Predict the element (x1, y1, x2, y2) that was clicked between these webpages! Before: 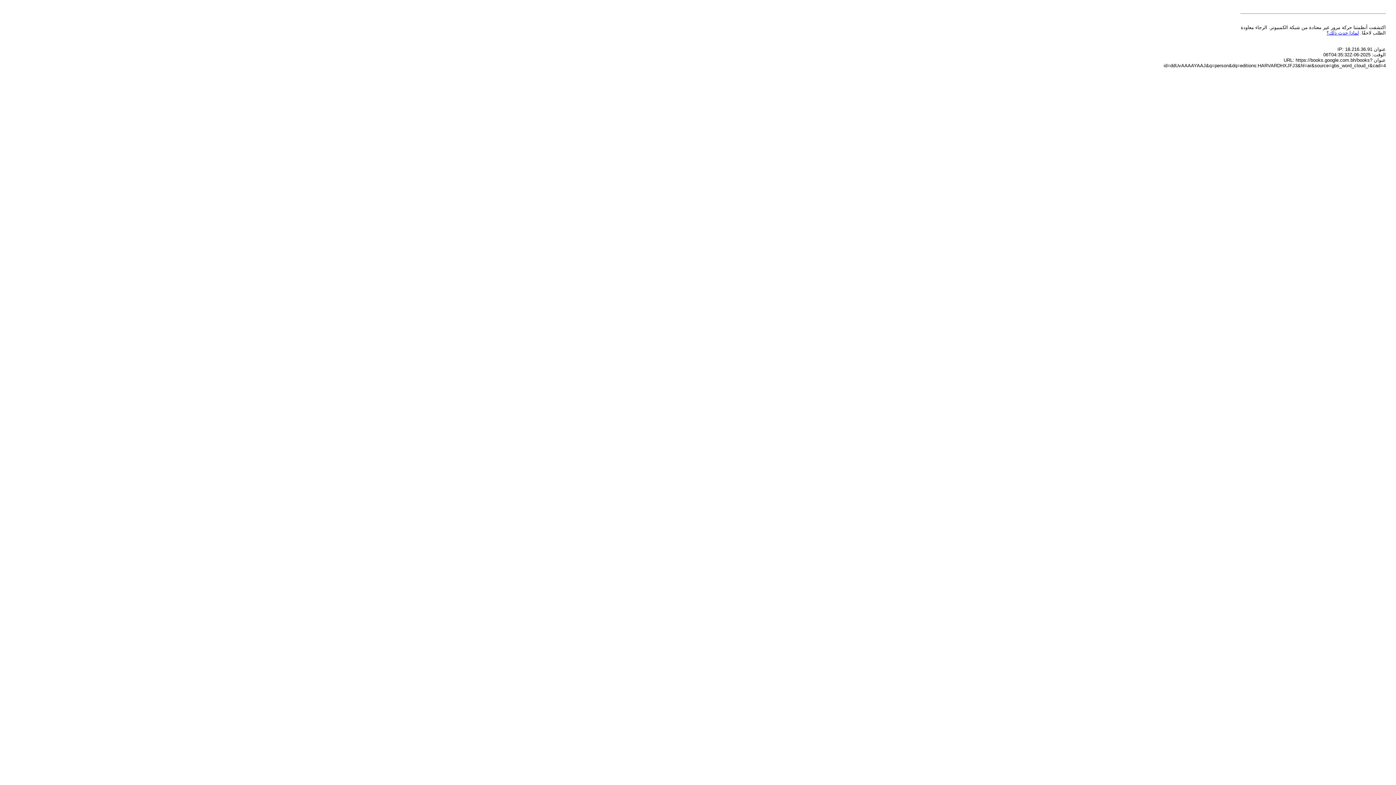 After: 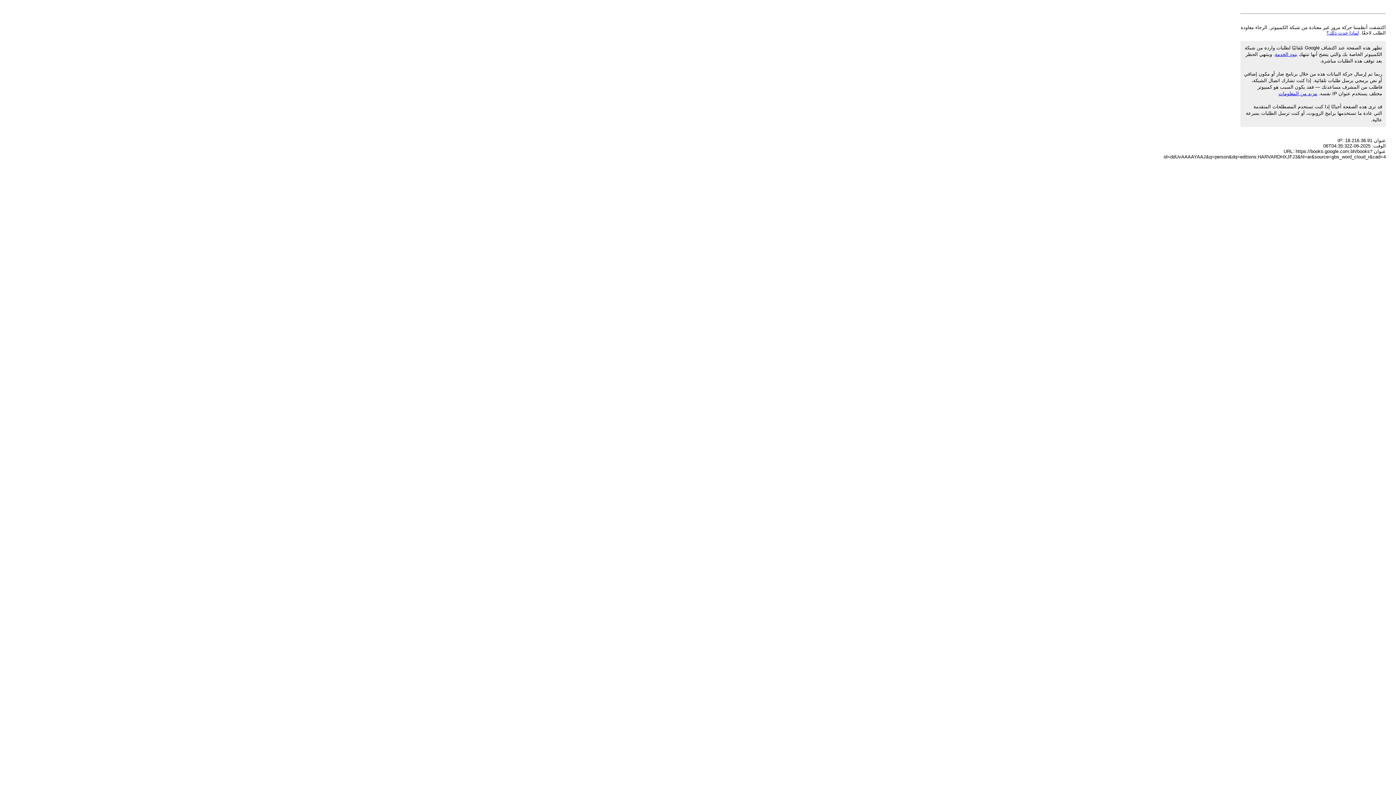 Action: label: لماذا حدث ذلك؟ bbox: (1326, 30, 1359, 35)